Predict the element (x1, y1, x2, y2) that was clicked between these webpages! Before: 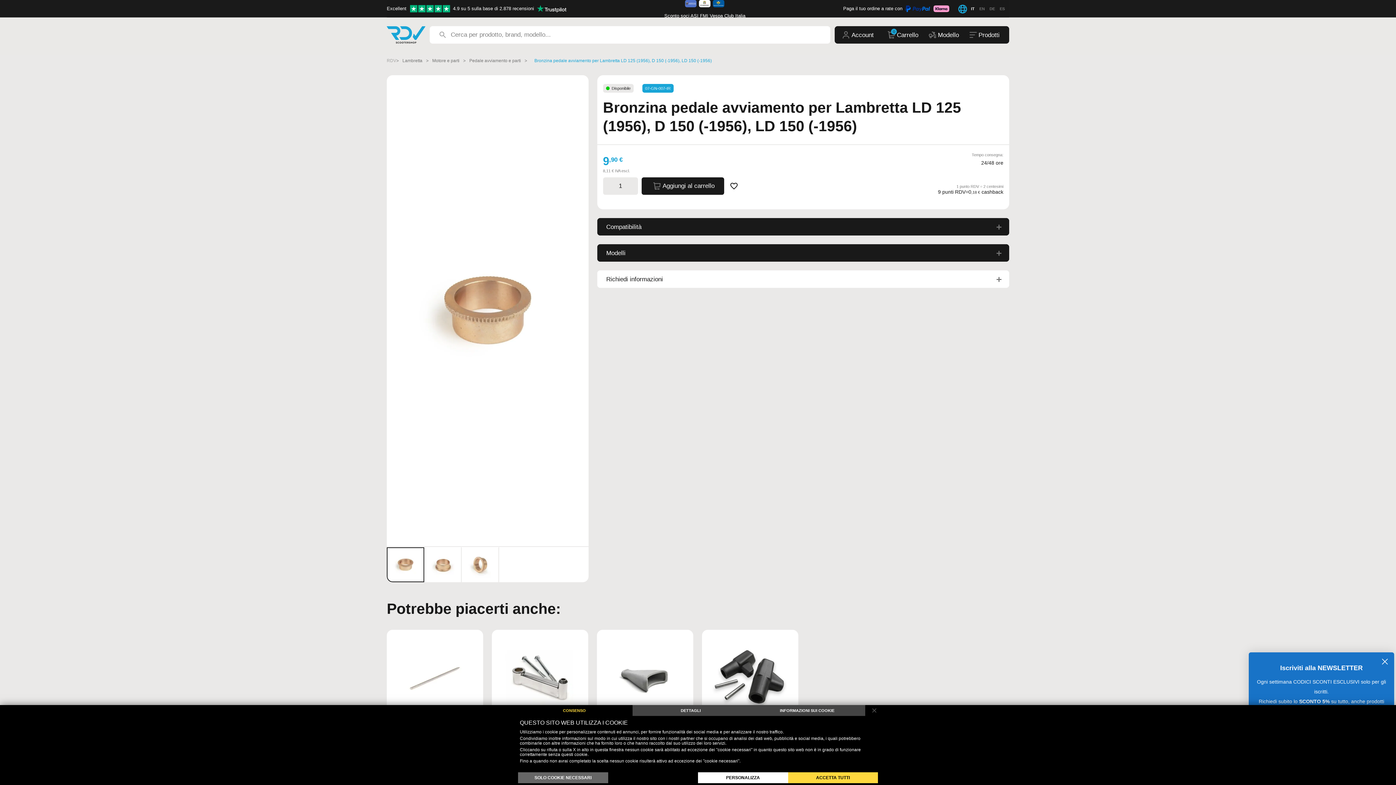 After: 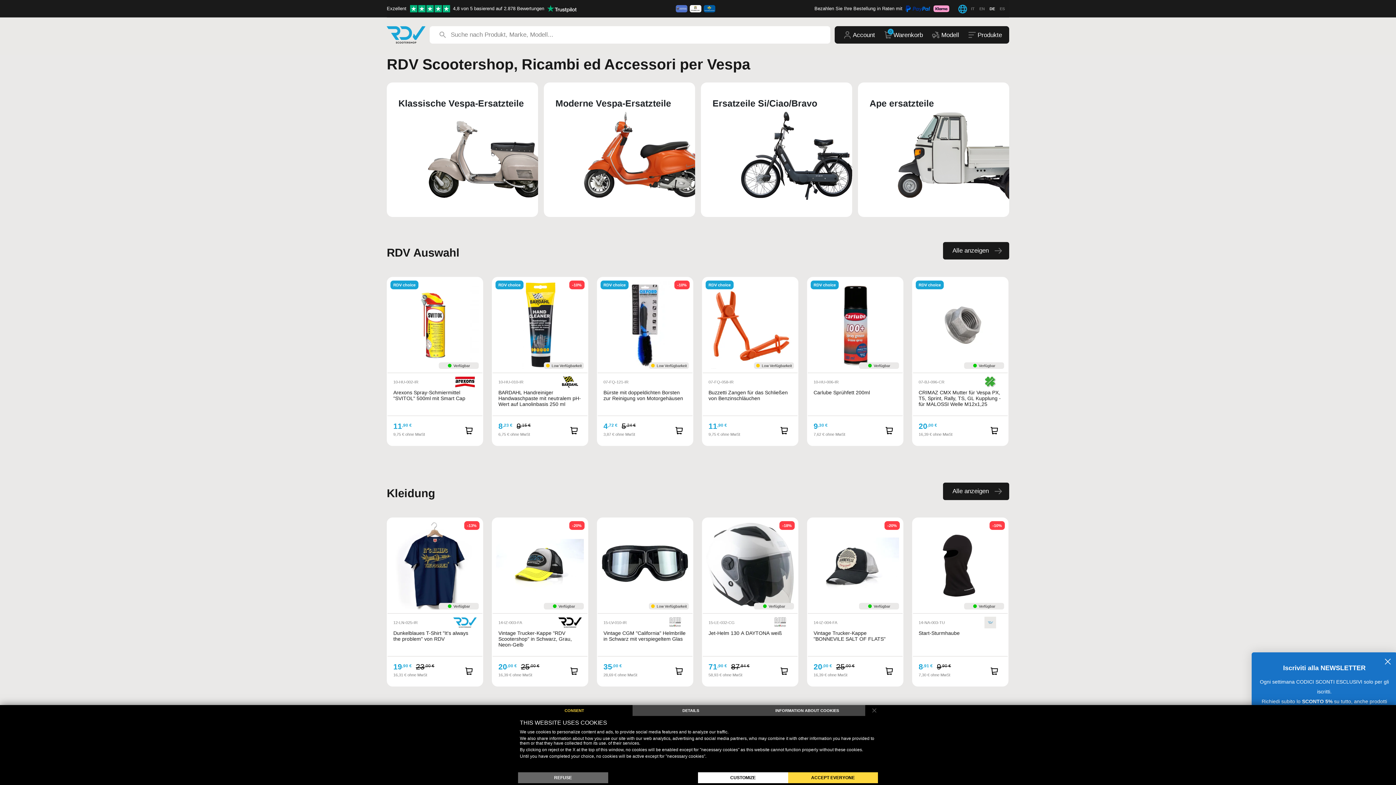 Action: bbox: (989, 3, 995, 13) label: DE